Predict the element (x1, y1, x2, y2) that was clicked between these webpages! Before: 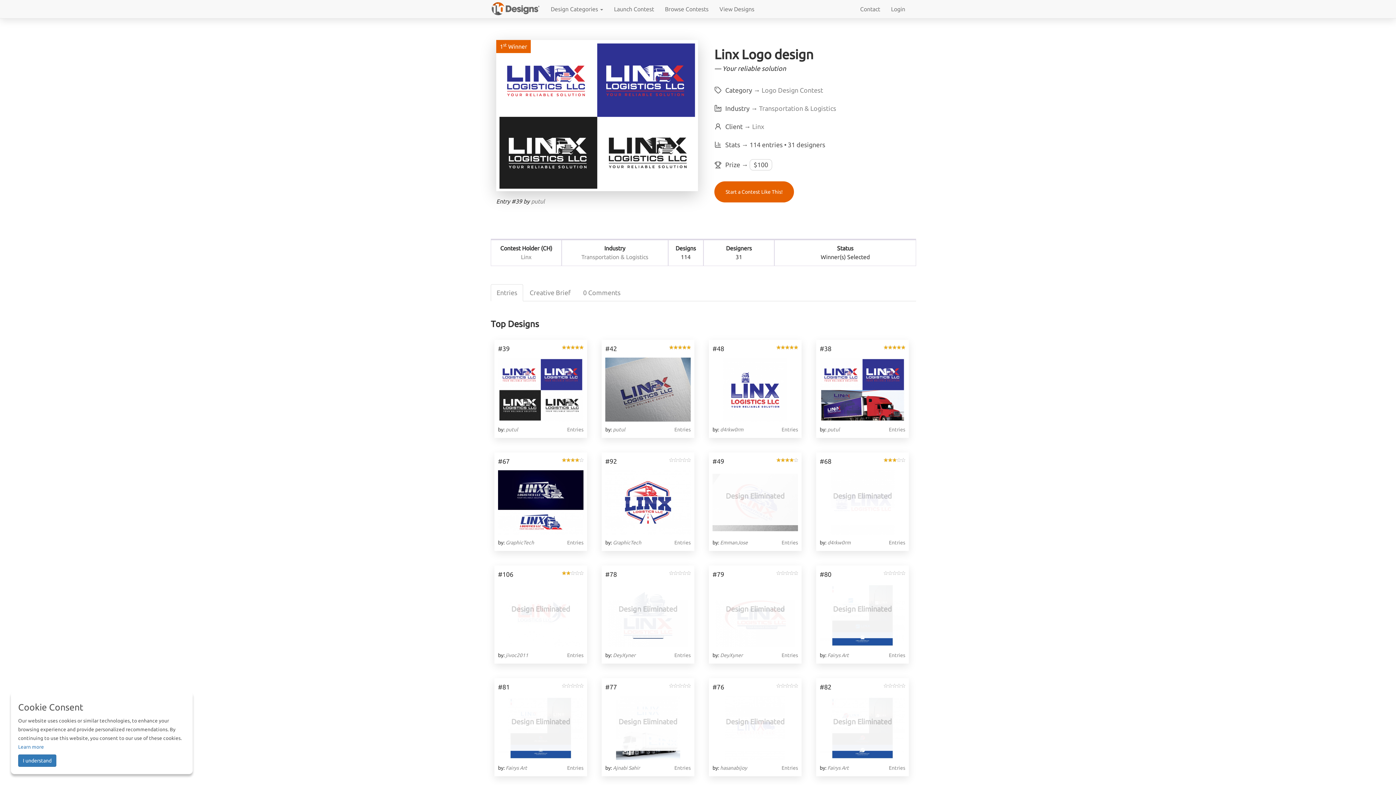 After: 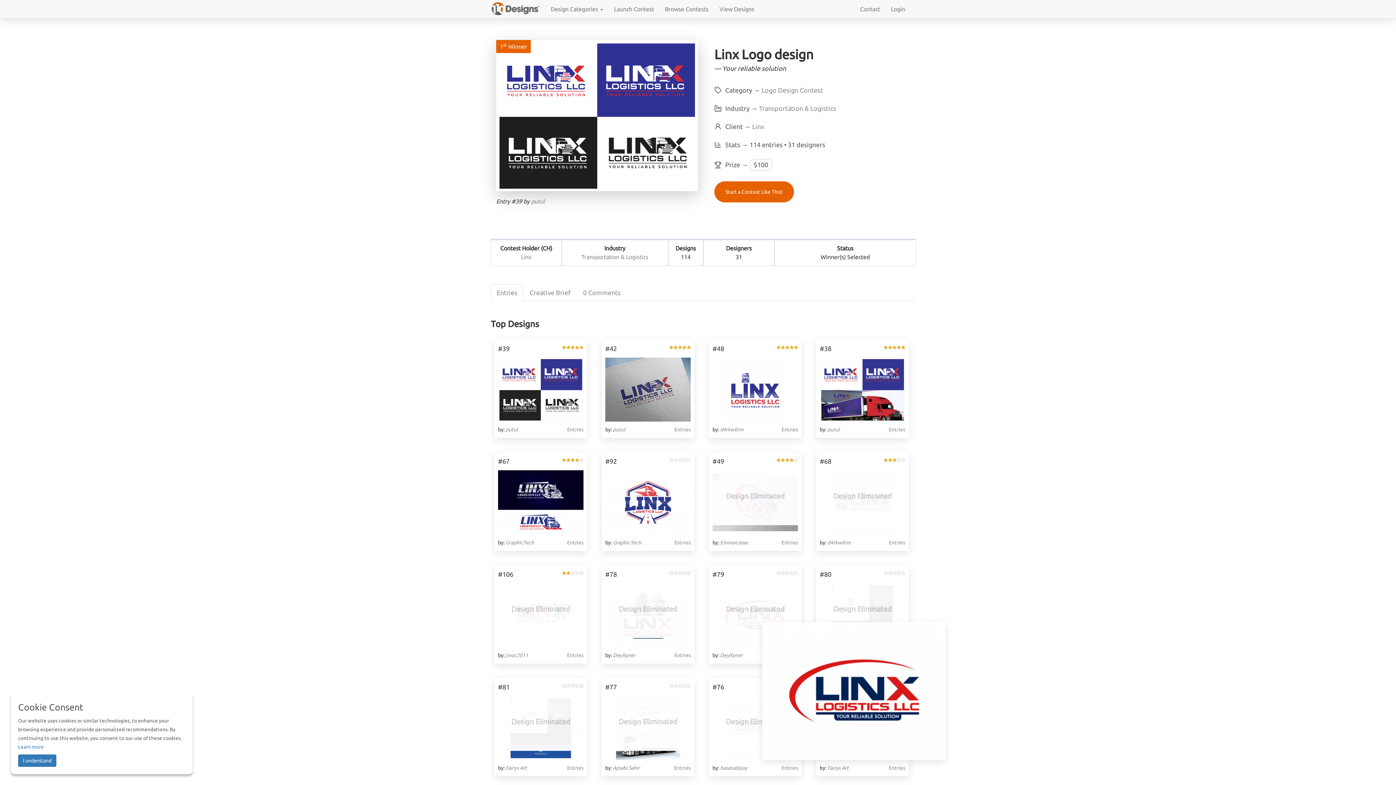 Action: bbox: (712, 579, 798, 651) label: Design Eliminated